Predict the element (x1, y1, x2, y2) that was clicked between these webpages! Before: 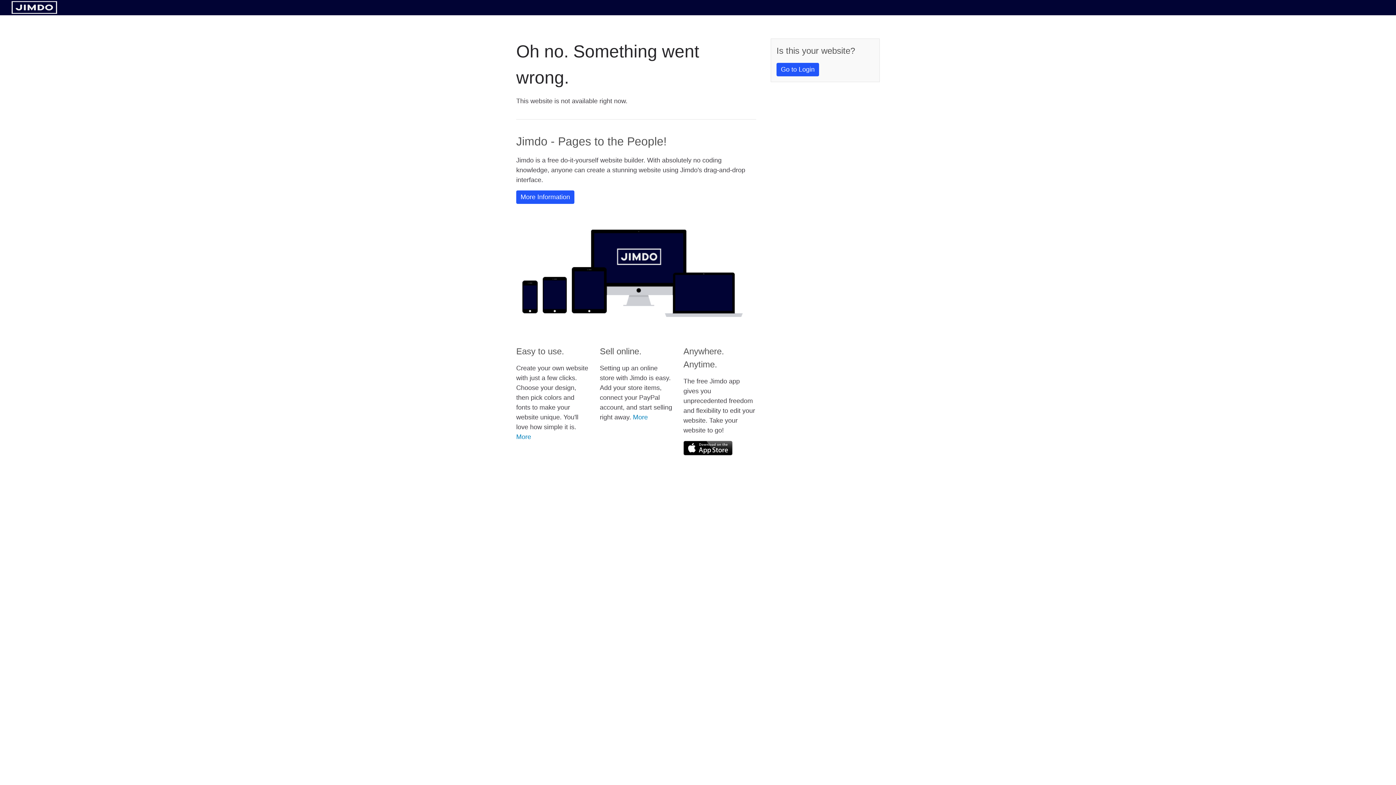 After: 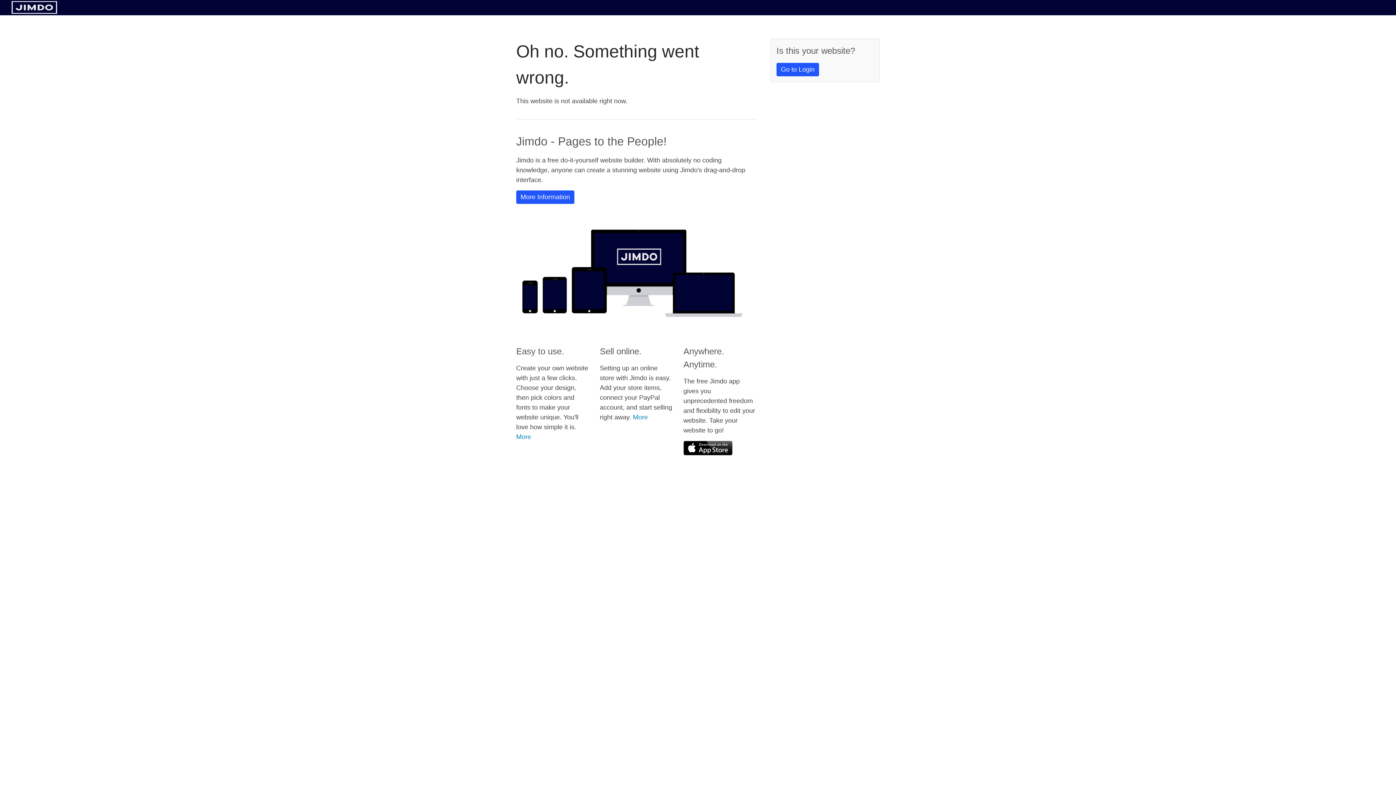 Action: bbox: (11, 8, 57, 14)